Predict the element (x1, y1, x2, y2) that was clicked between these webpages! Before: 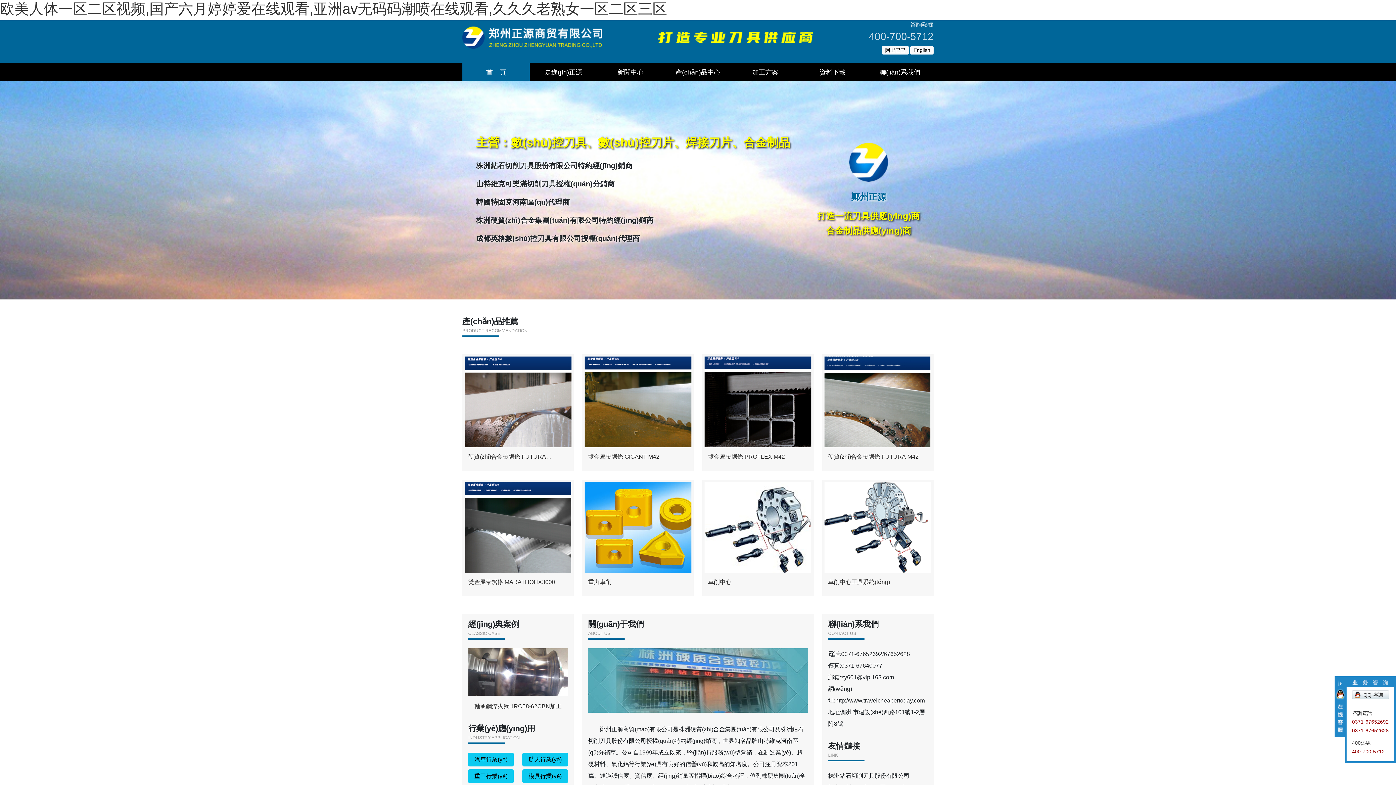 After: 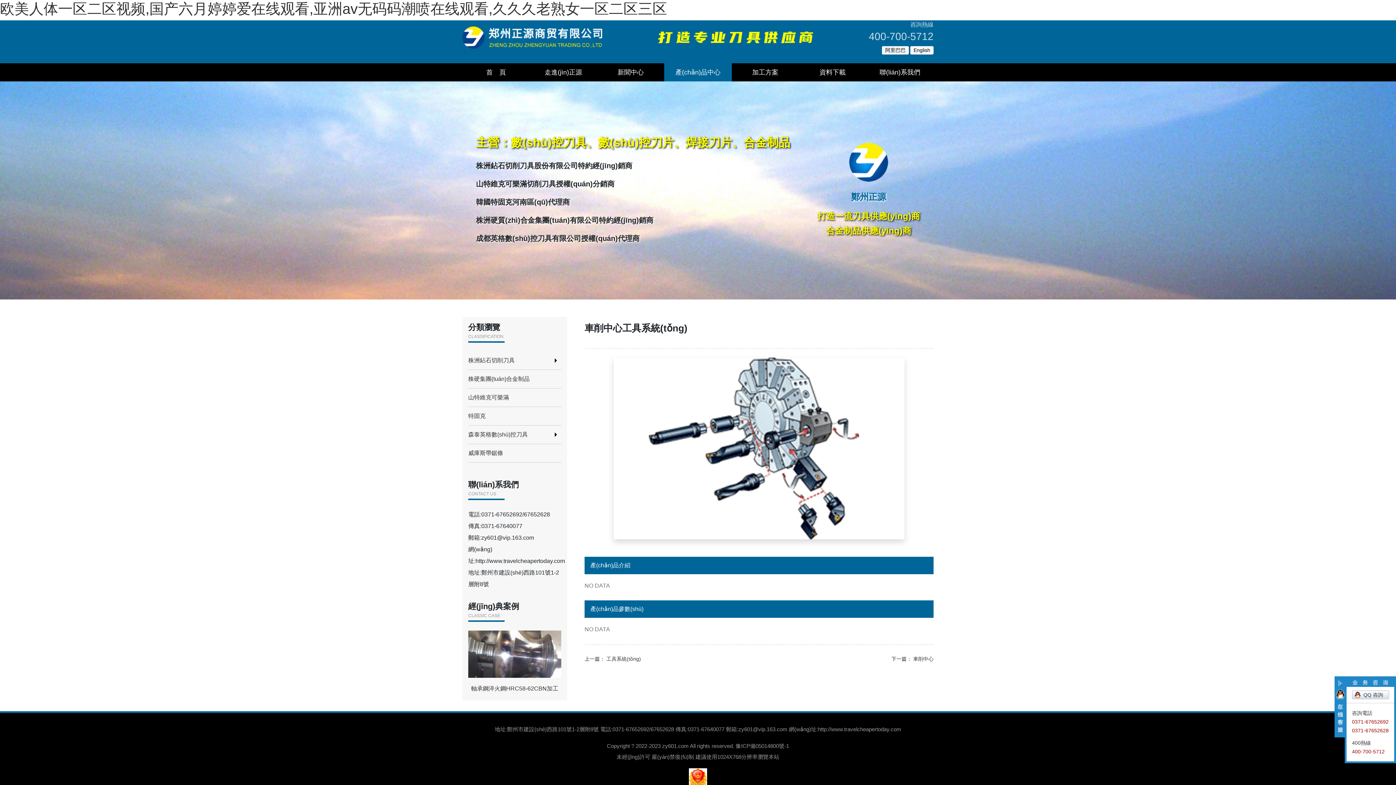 Action: bbox: (822, 480, 933, 596) label: 車削中心工具系統(tǒng)